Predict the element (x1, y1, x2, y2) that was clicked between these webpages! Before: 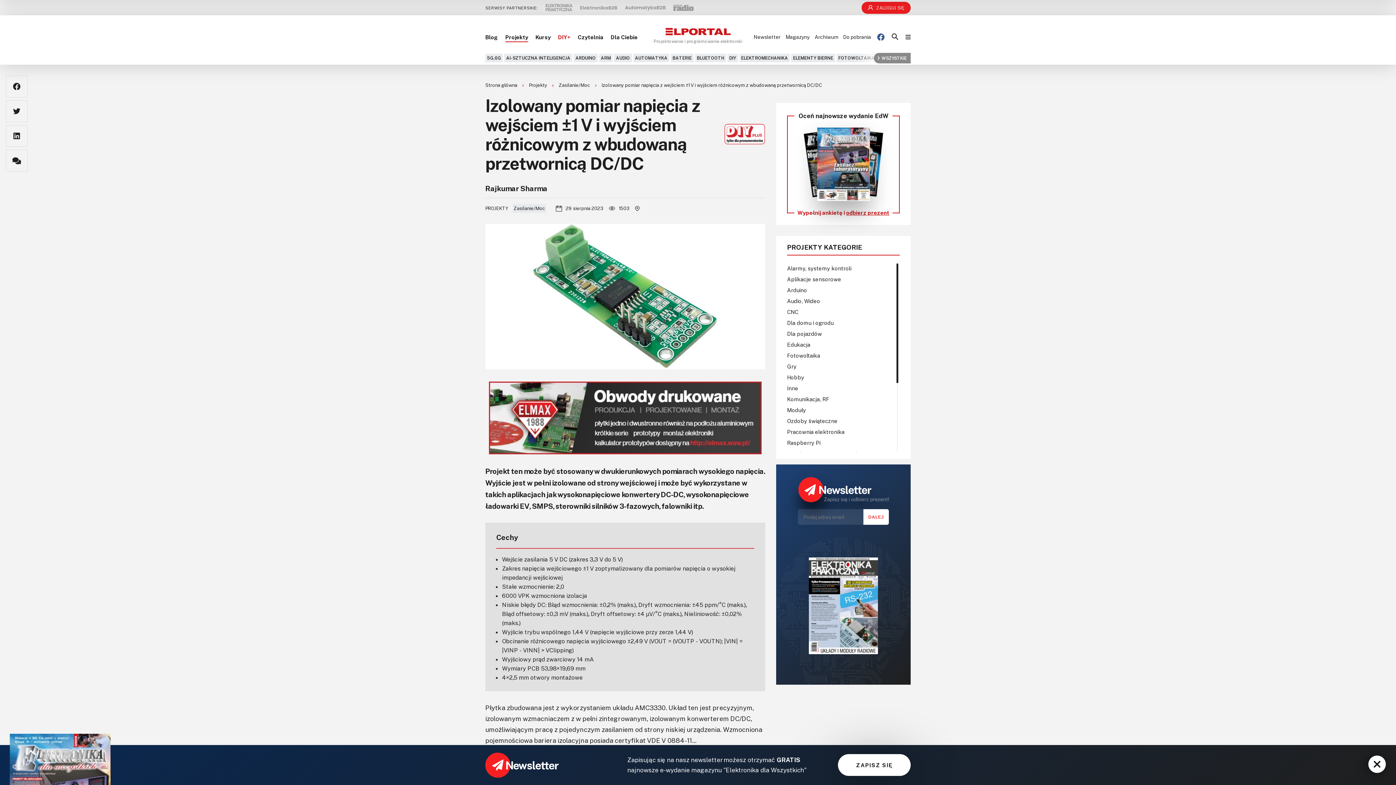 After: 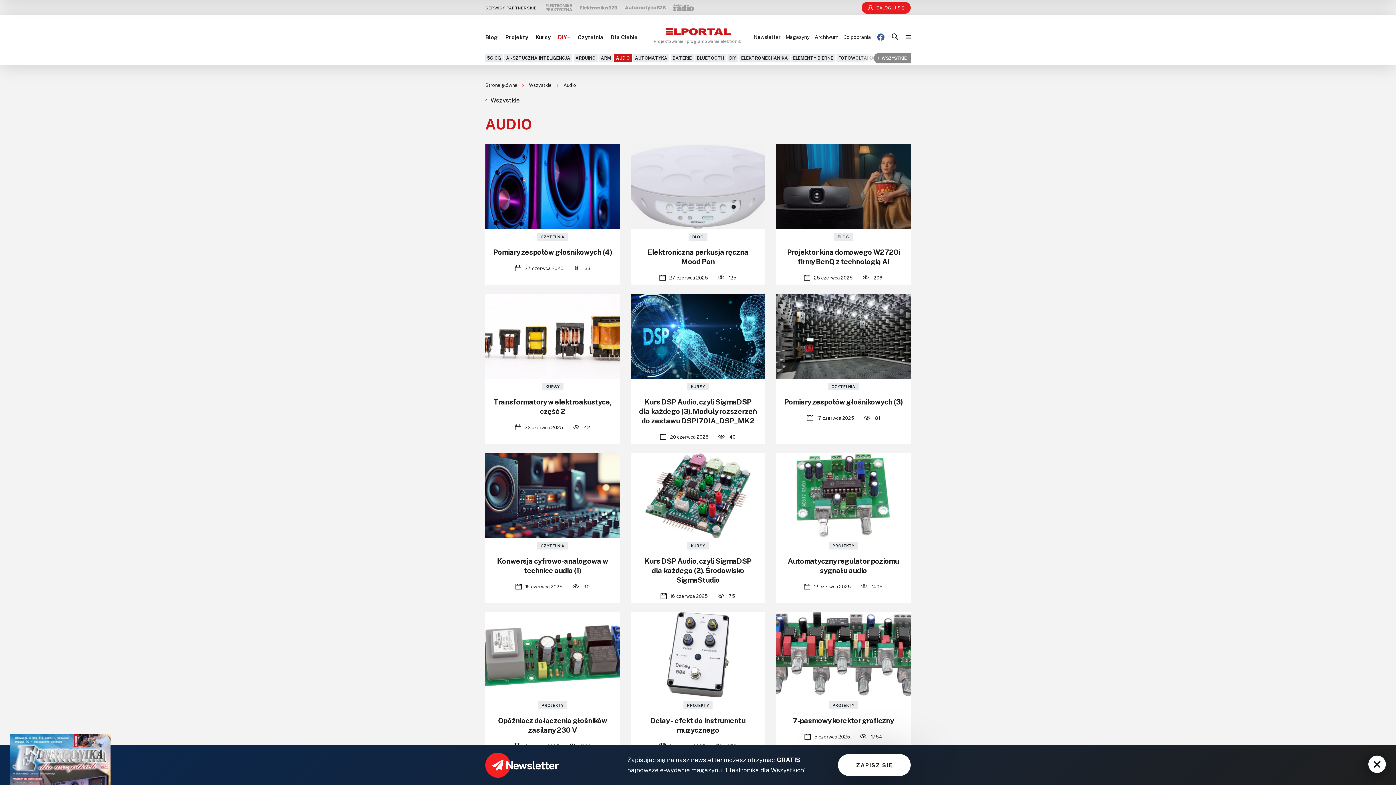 Action: bbox: (614, 53, 631, 62) label: AUDIO